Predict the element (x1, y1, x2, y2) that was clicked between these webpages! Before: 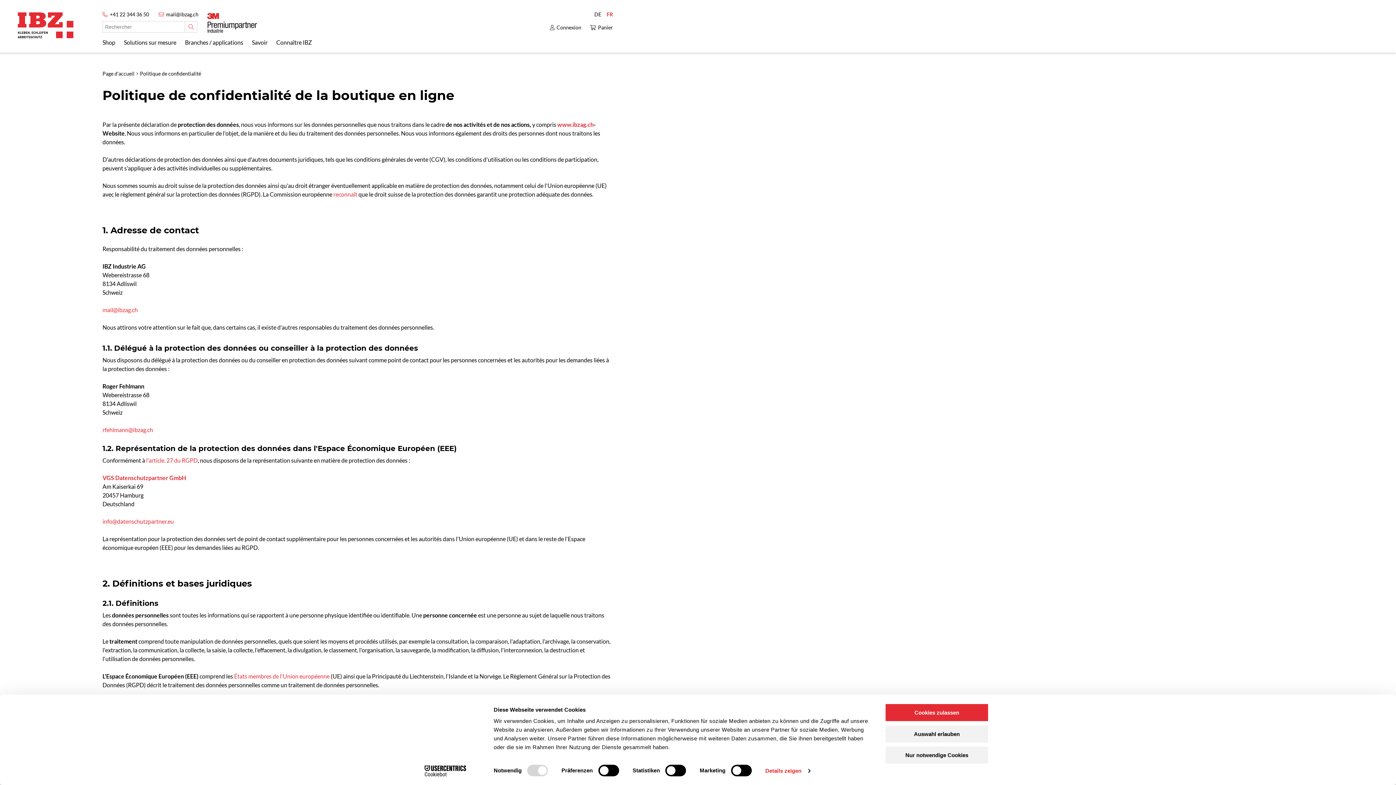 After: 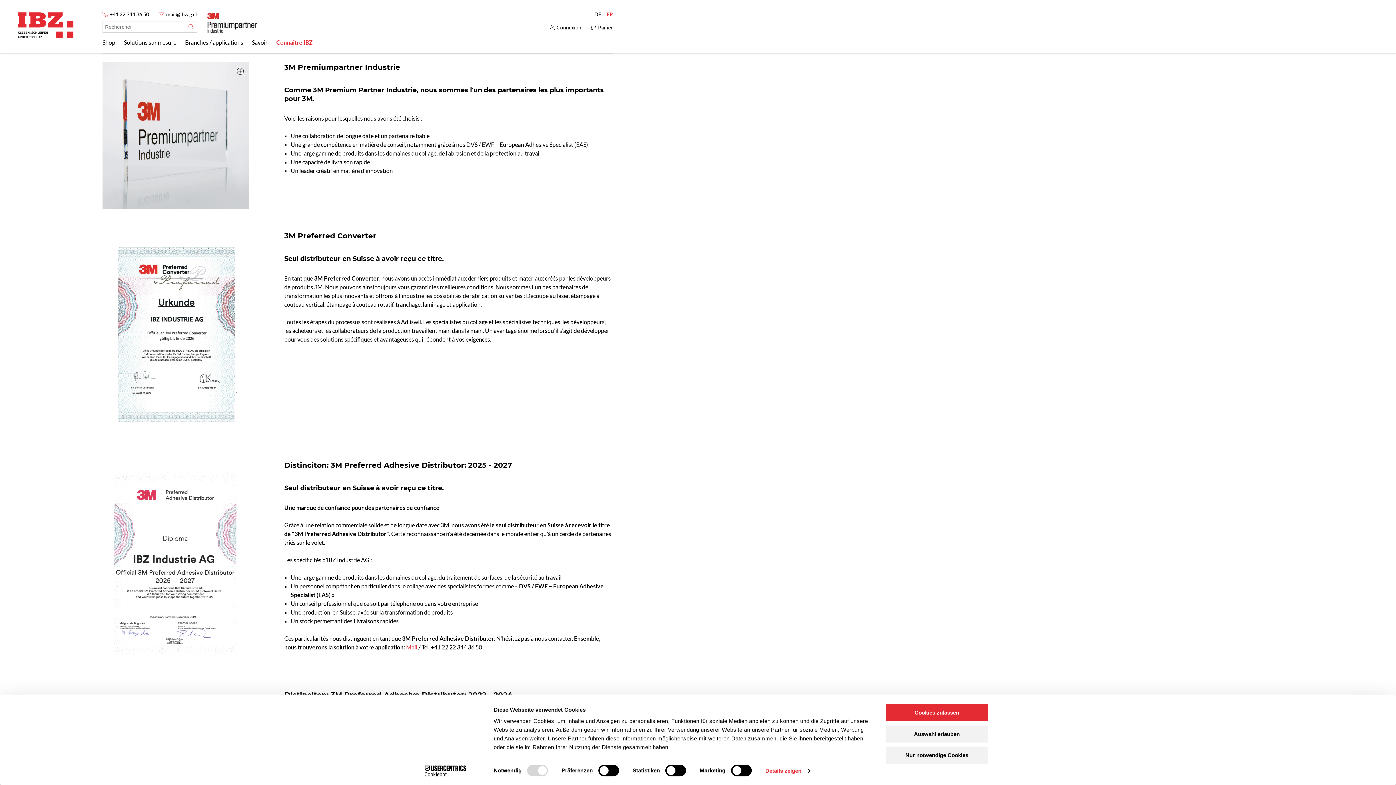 Action: bbox: (207, 8, 257, 37)